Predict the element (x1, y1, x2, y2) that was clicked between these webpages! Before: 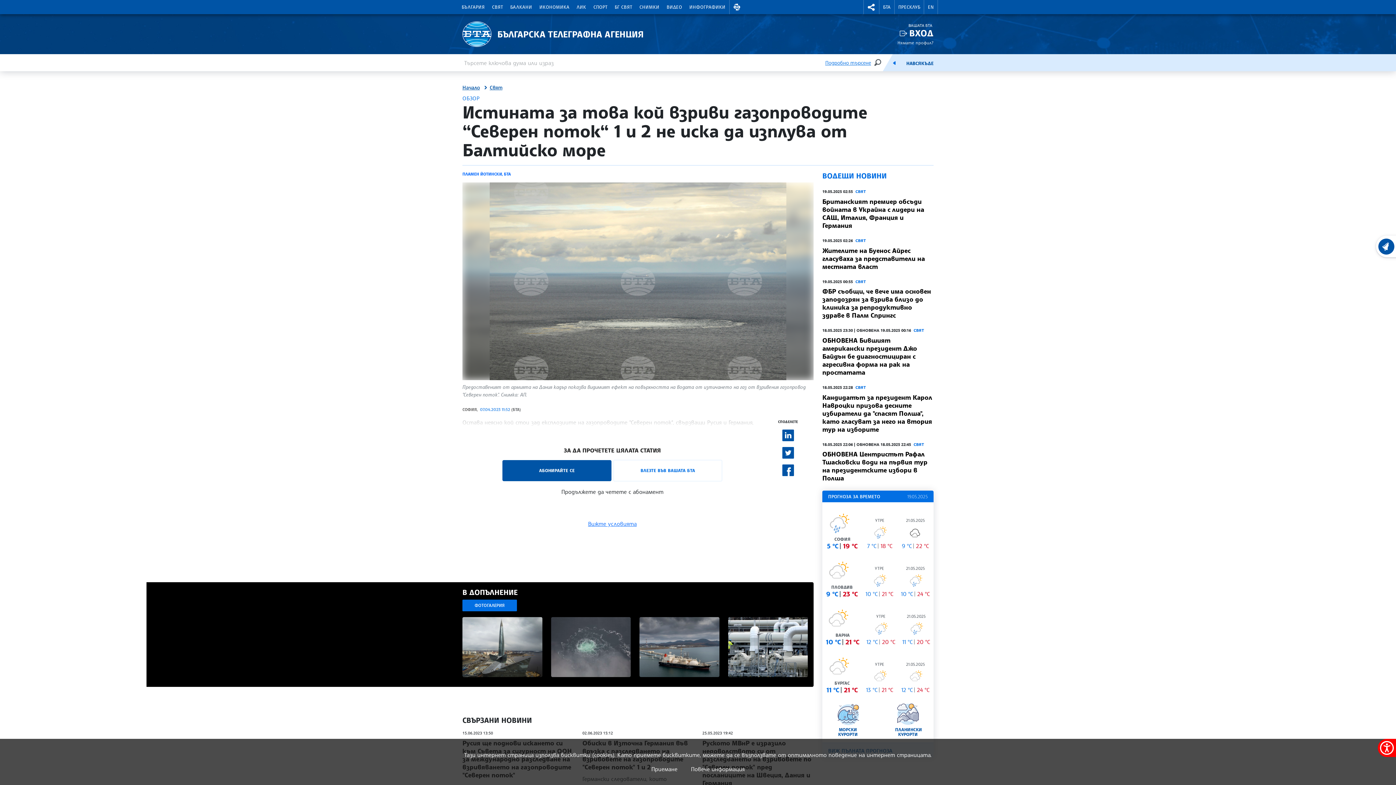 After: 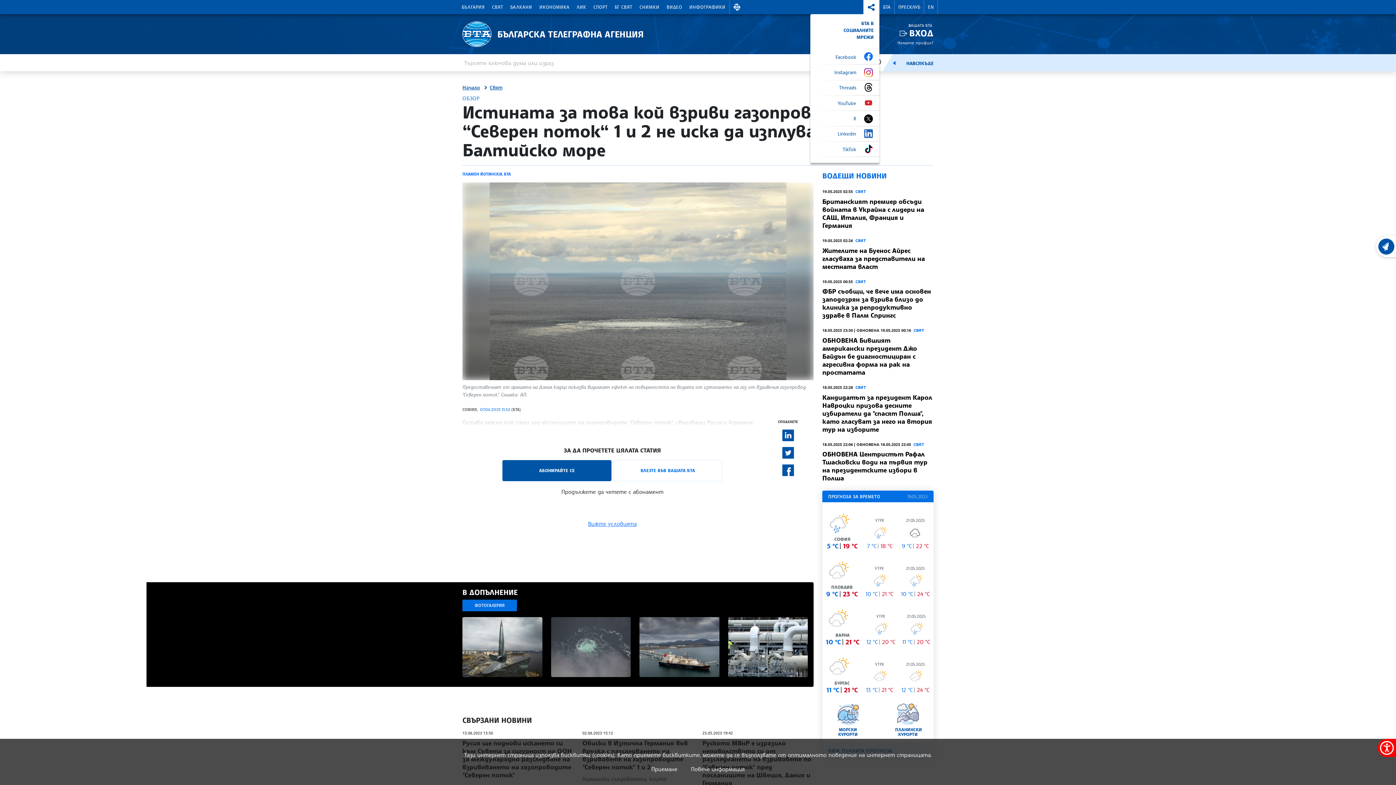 Action: label: RIGHTMENU.SOCIAL bbox: (864, 0, 879, 14)